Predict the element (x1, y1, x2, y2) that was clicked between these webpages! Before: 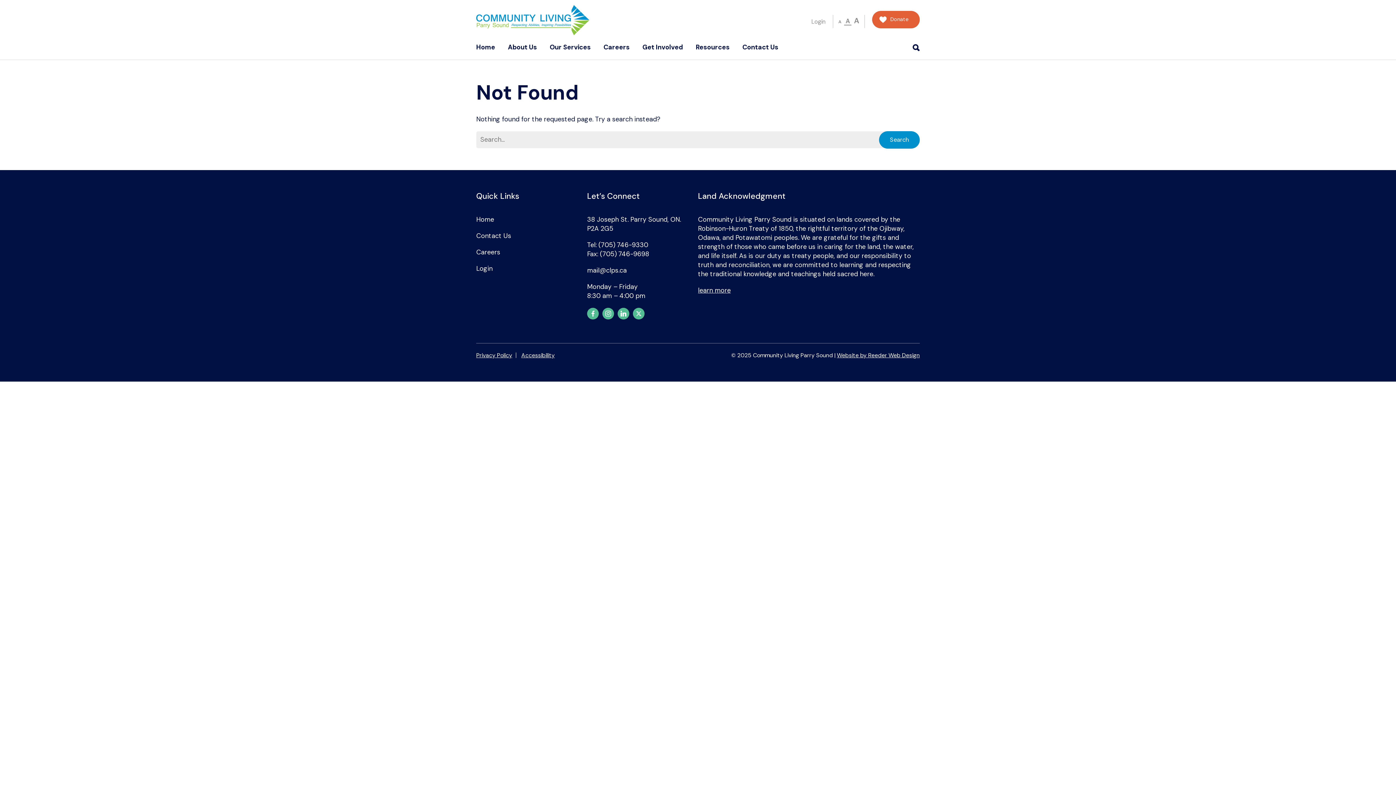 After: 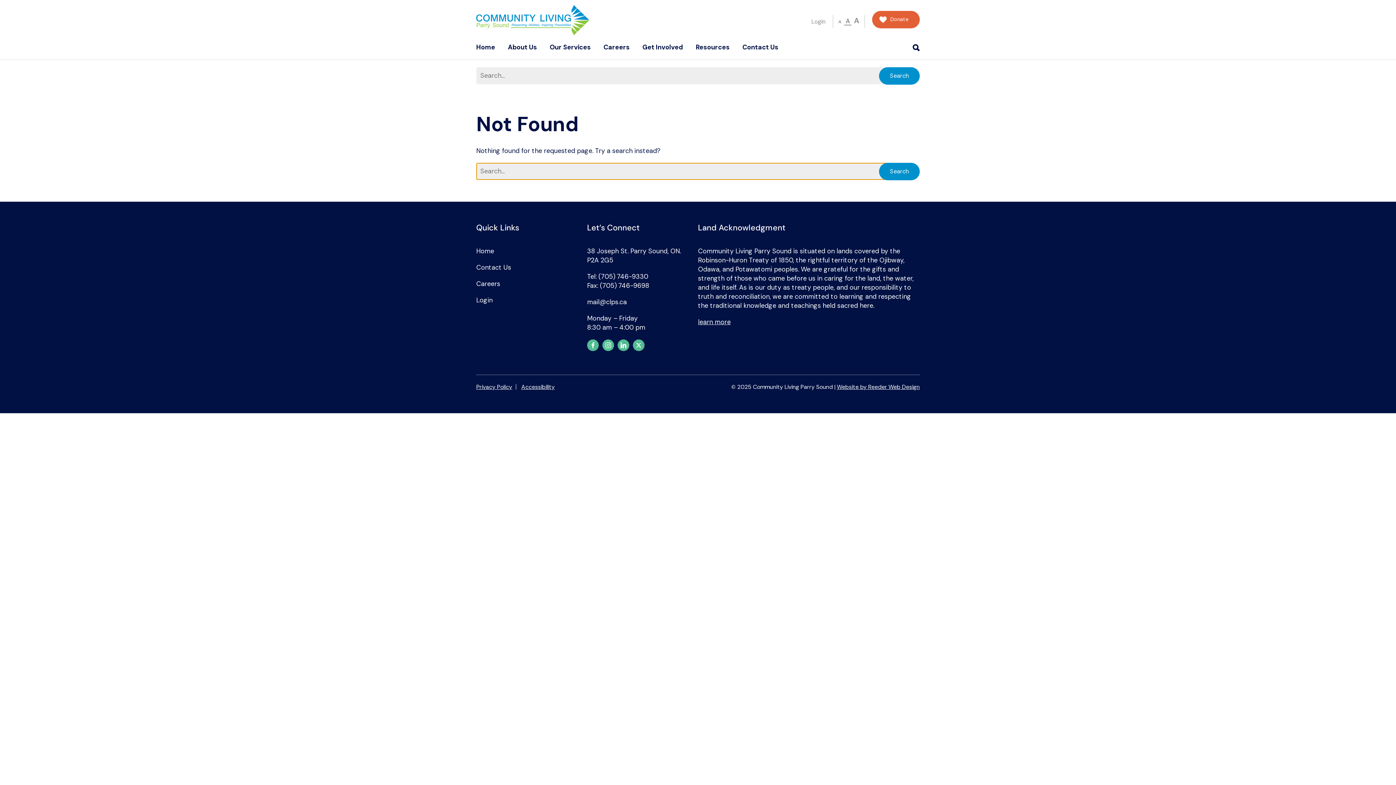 Action: bbox: (912, 44, 920, 51)